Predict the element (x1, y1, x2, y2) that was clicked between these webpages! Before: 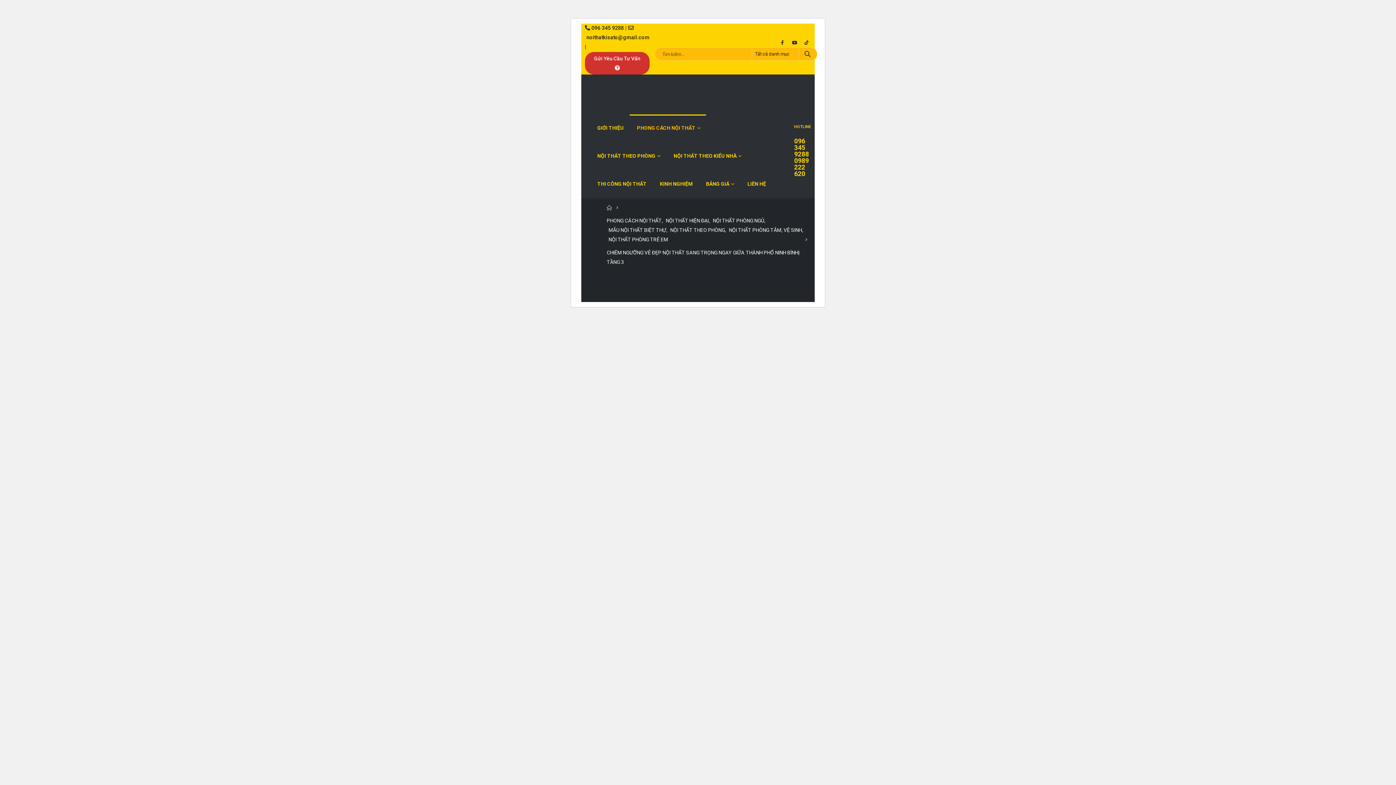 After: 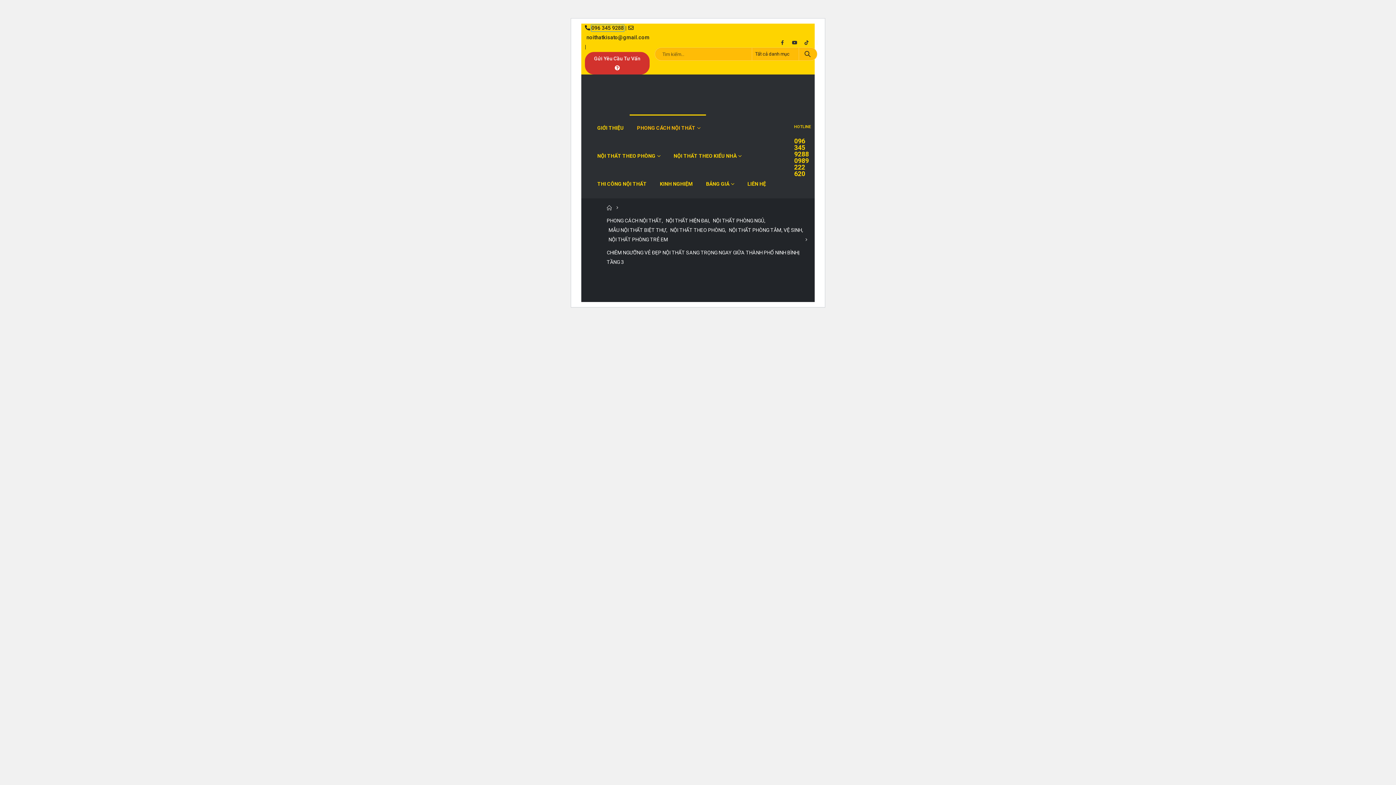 Action: label: 096 345 9288 bbox: (591, 25, 624, 31)